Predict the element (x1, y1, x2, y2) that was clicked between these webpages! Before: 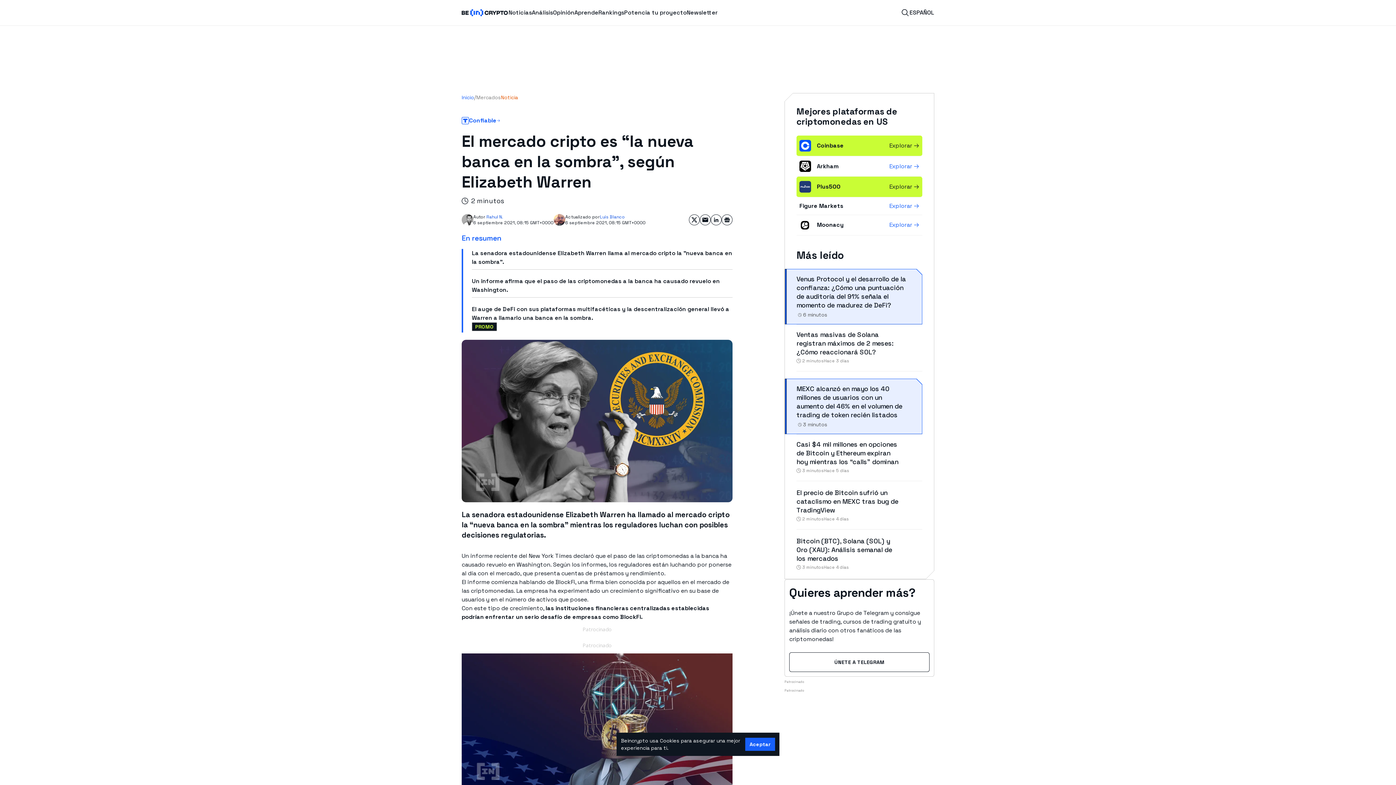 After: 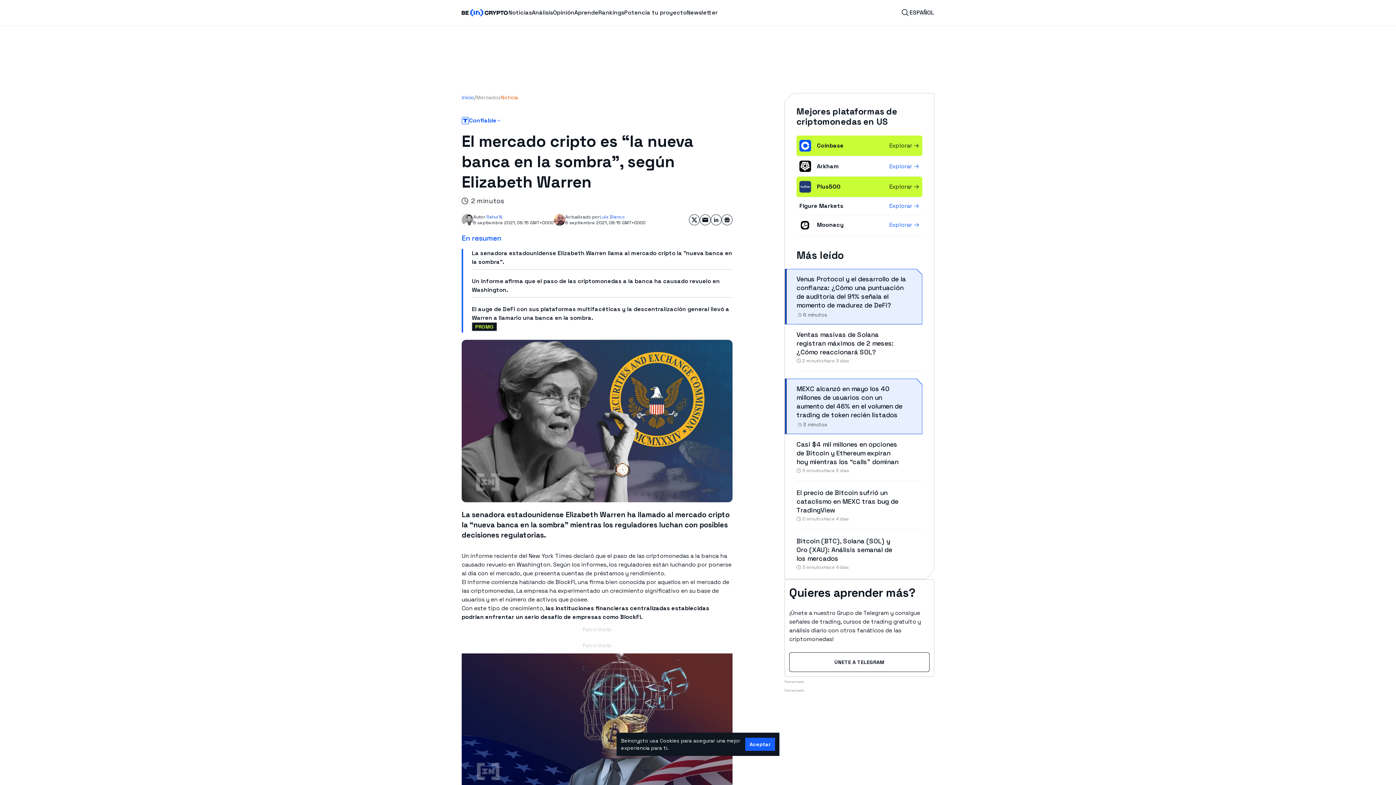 Action: bbox: (710, 214, 721, 225) label: Share on Linkedin